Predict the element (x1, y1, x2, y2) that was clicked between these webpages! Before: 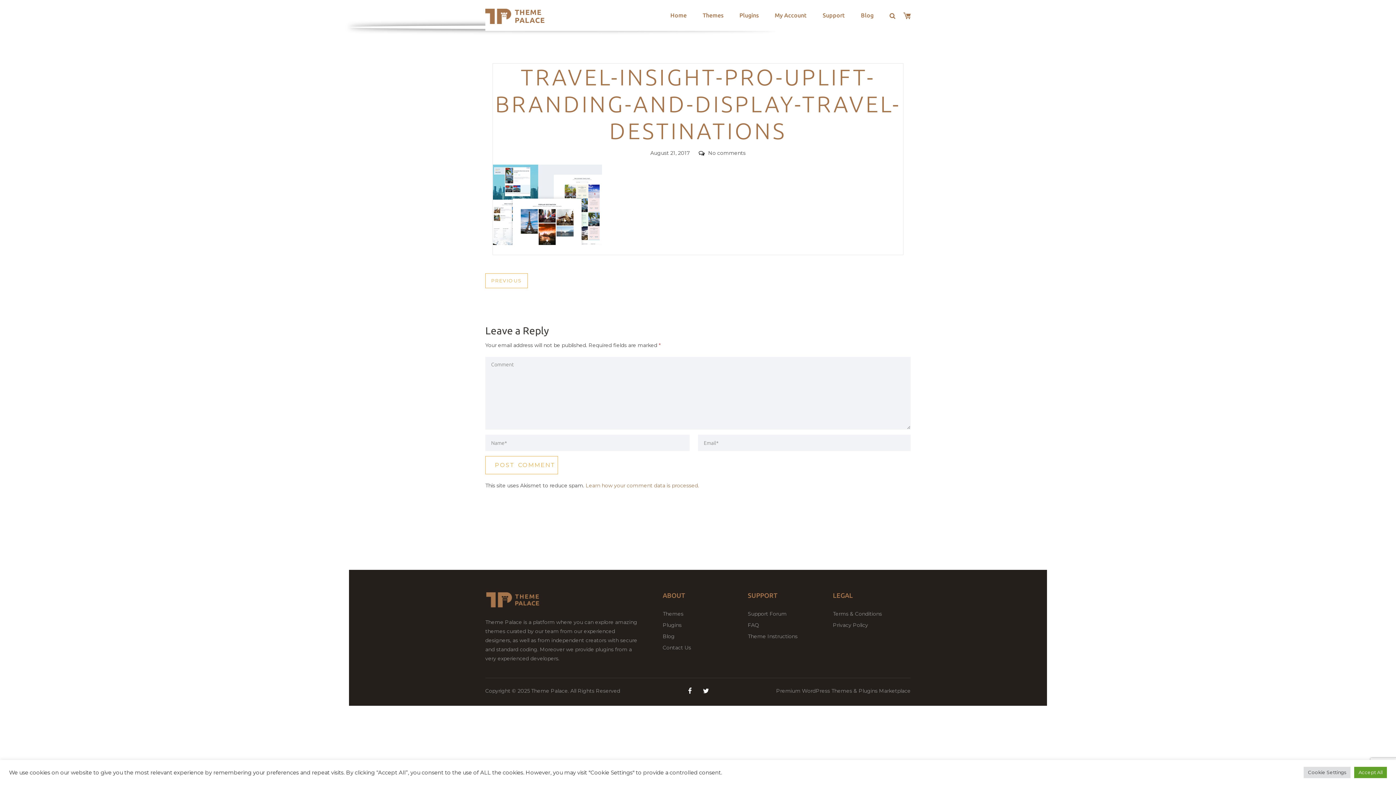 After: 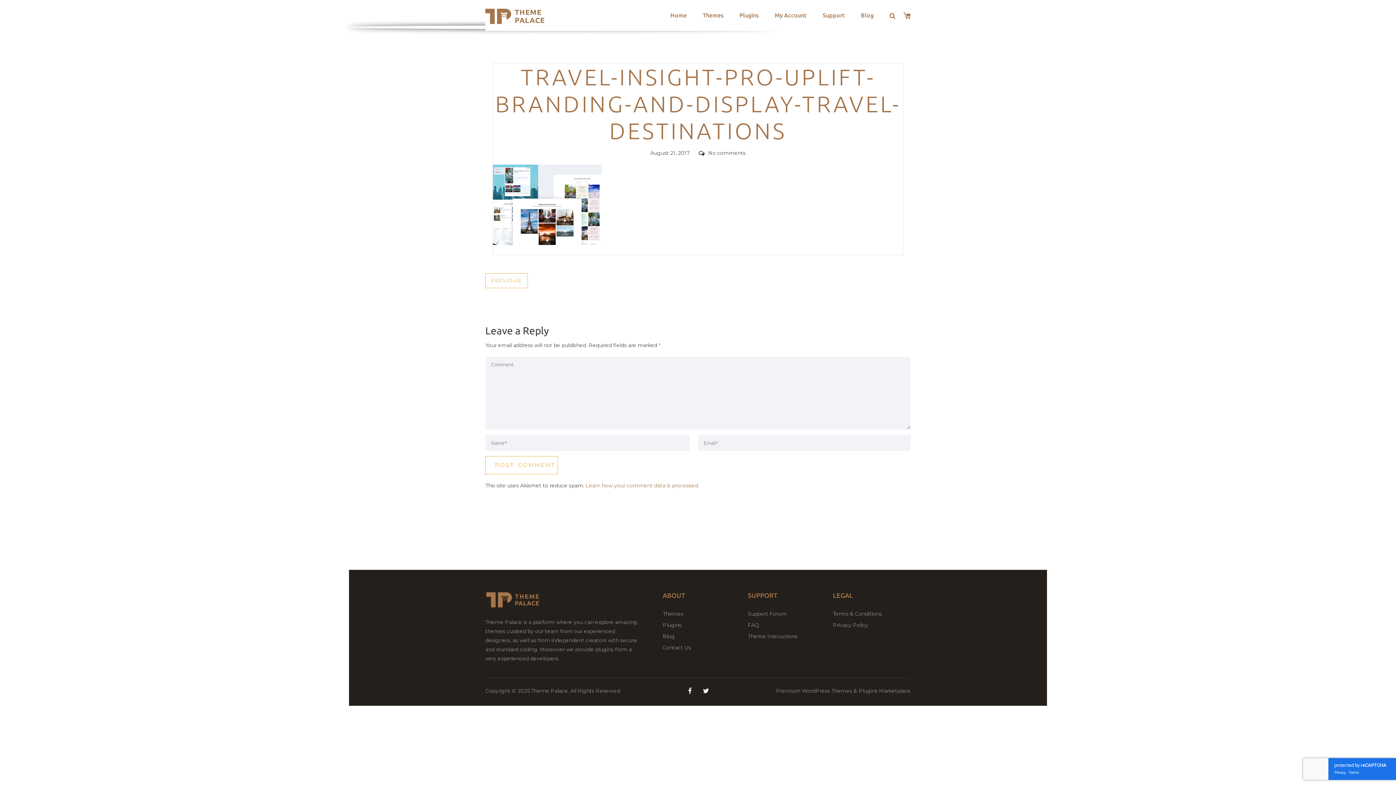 Action: bbox: (1354, 767, 1387, 778) label: Accept All